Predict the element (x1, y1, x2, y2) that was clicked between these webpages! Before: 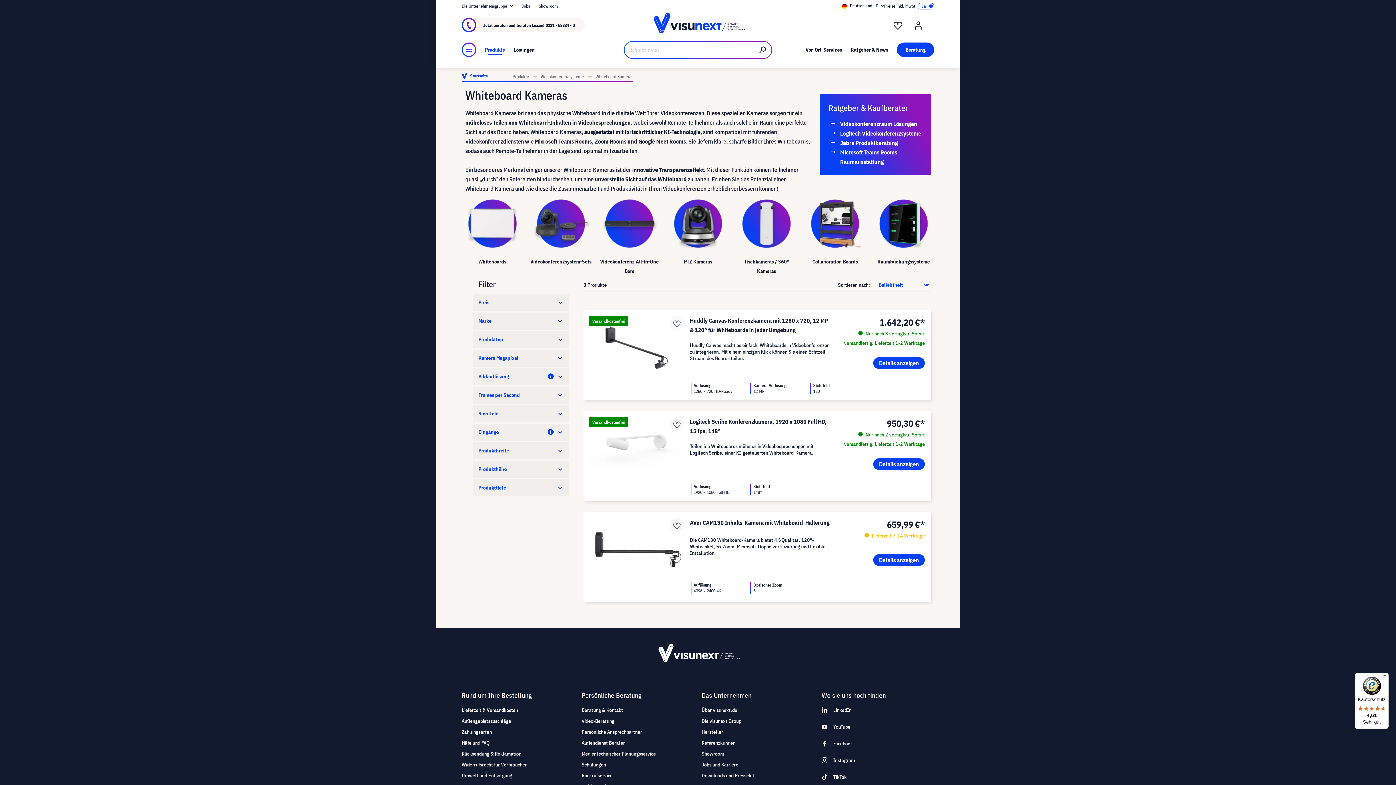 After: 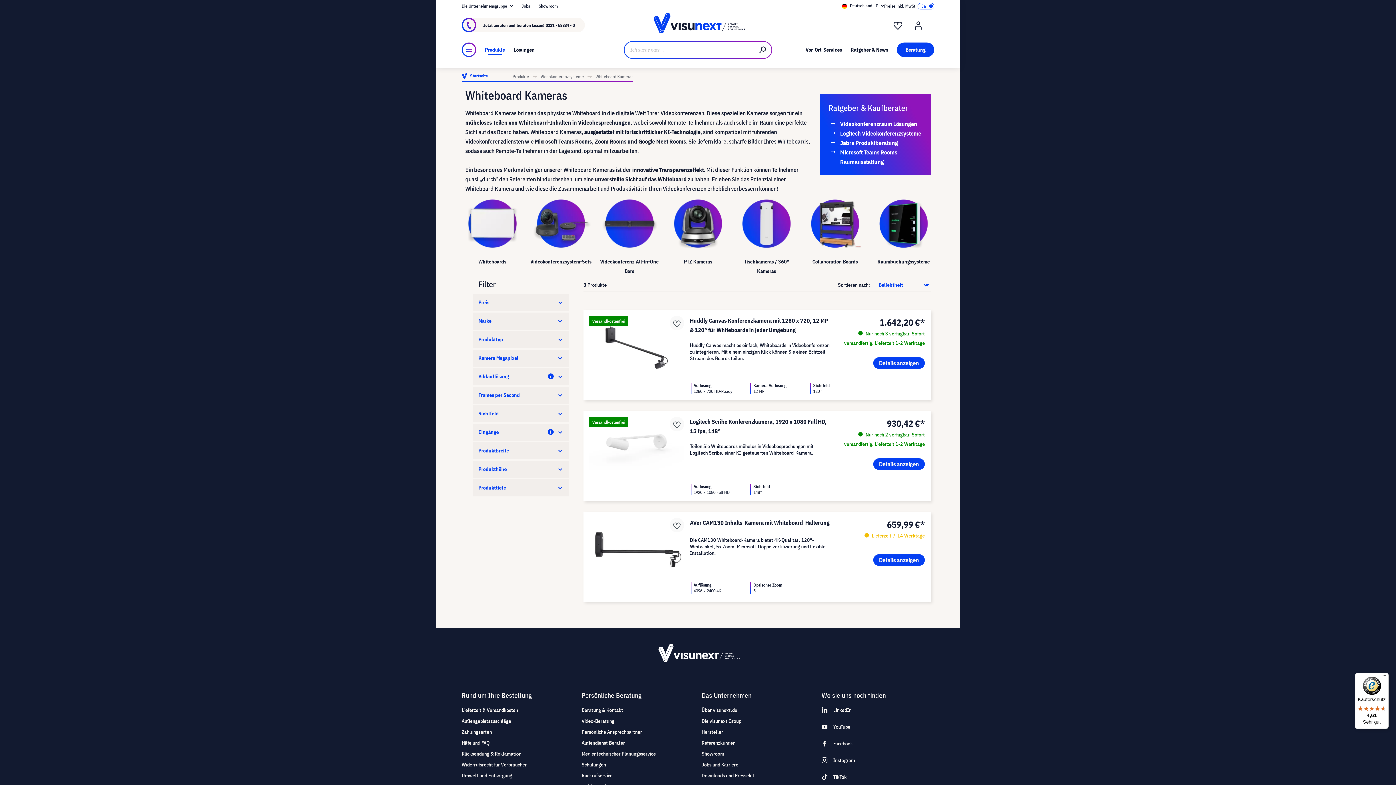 Action: label: Whiteboard Kameras bbox: (595, 73, 633, 79)